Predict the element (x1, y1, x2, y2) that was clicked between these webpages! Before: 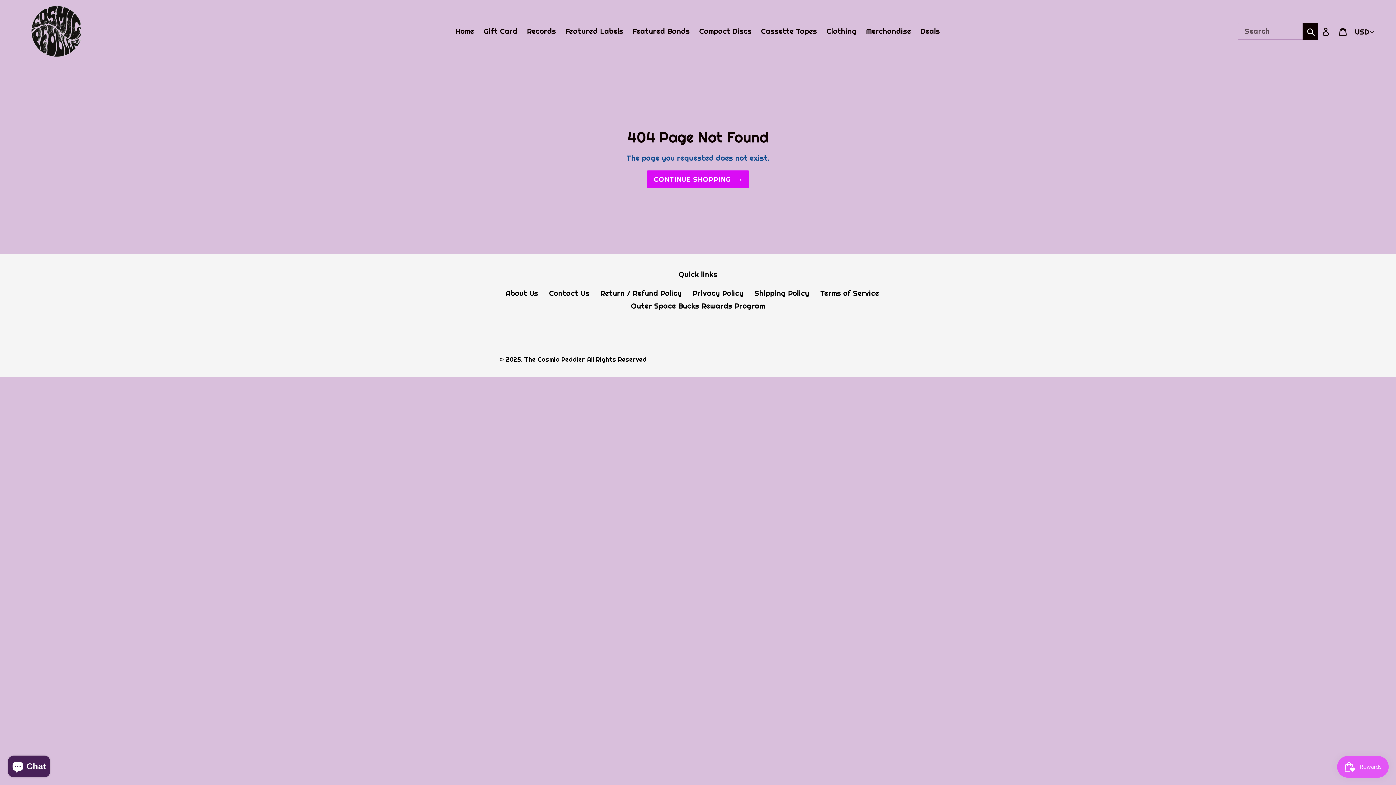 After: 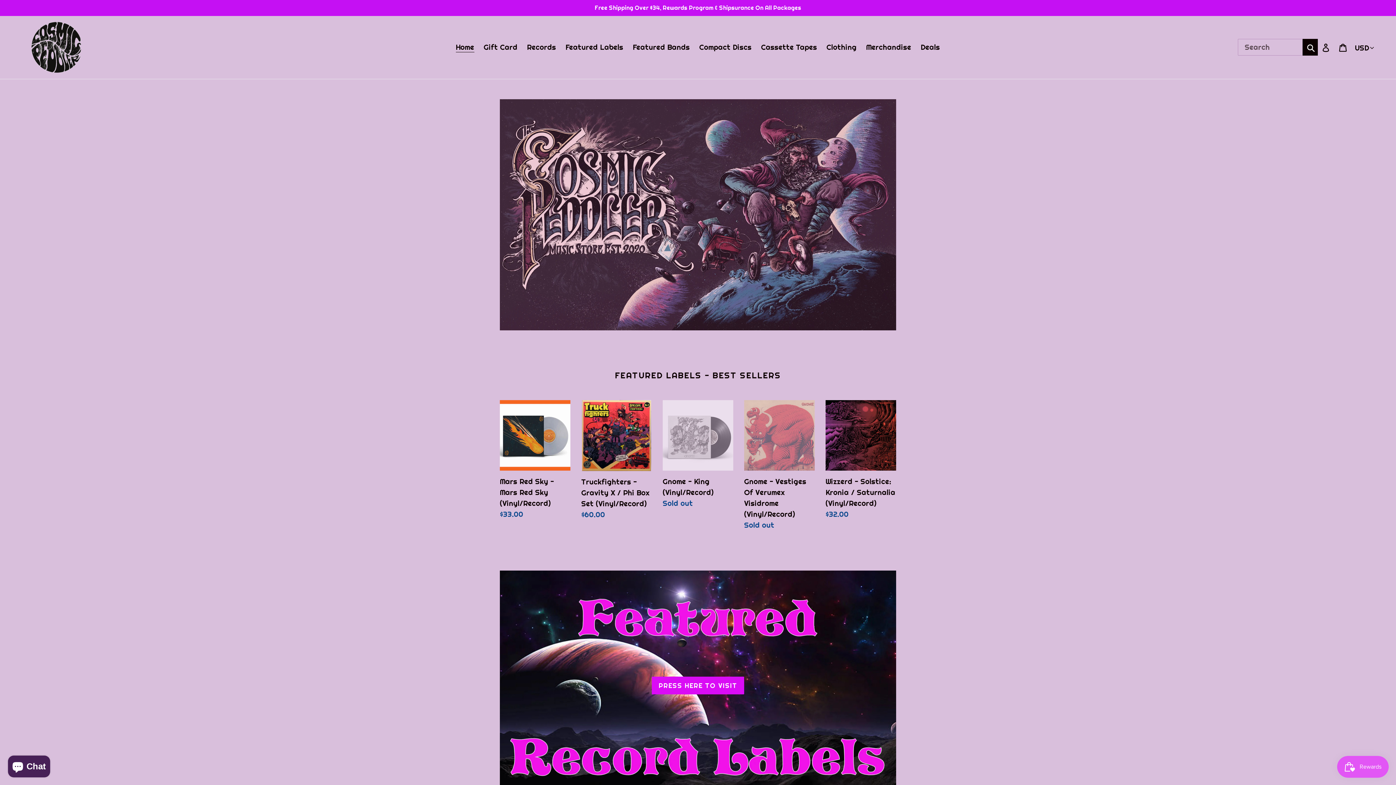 Action: label: Home bbox: (452, 24, 478, 37)